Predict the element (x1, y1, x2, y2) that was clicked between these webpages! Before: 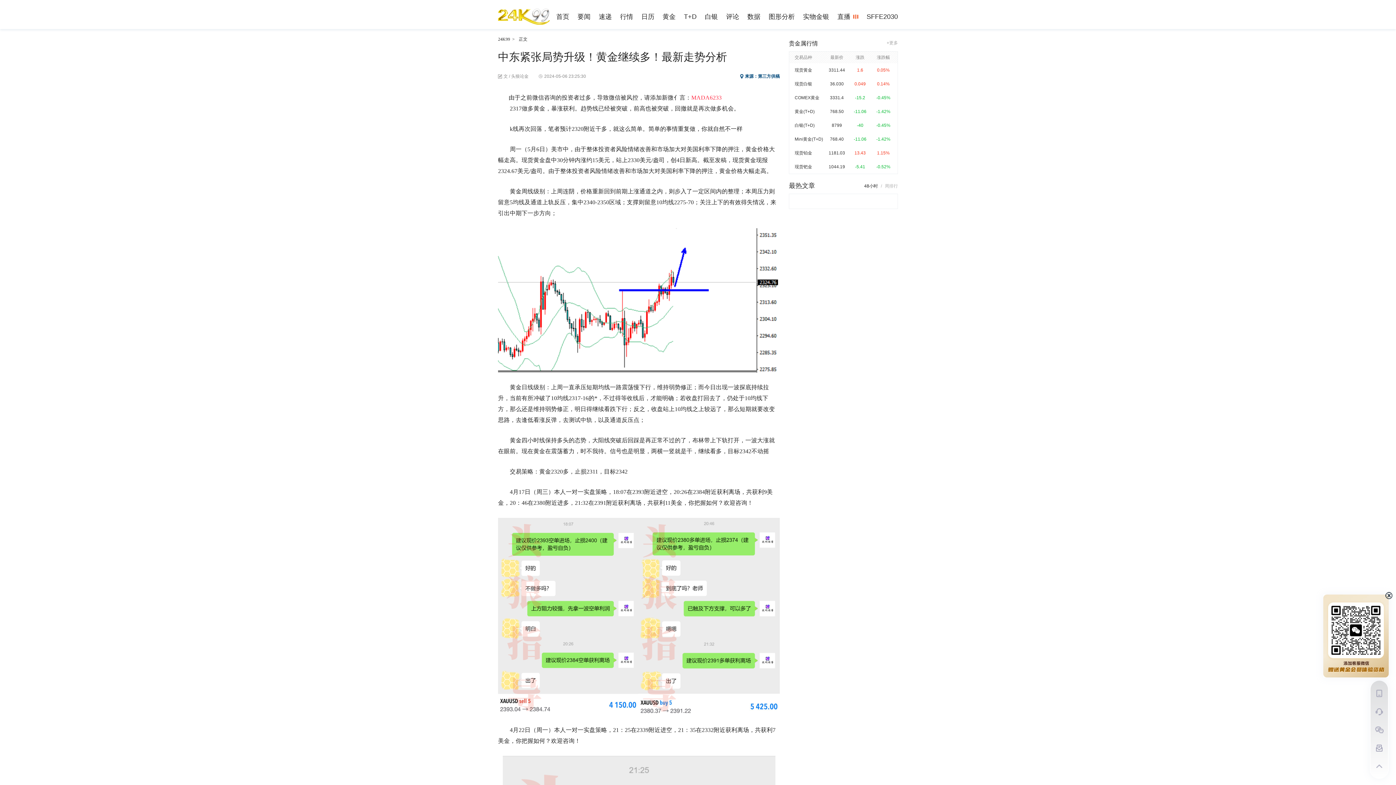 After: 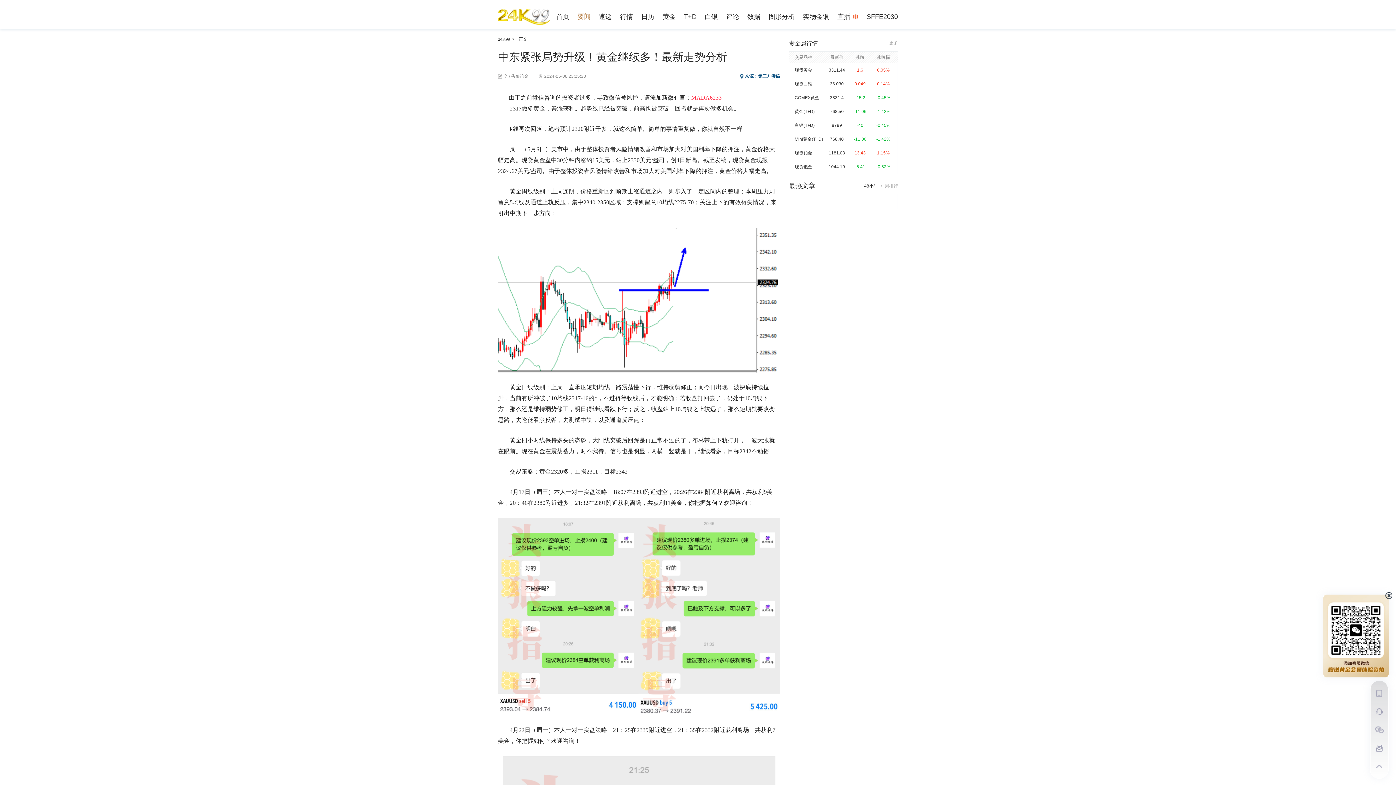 Action: label: 要闻 bbox: (577, 12, 590, 21)